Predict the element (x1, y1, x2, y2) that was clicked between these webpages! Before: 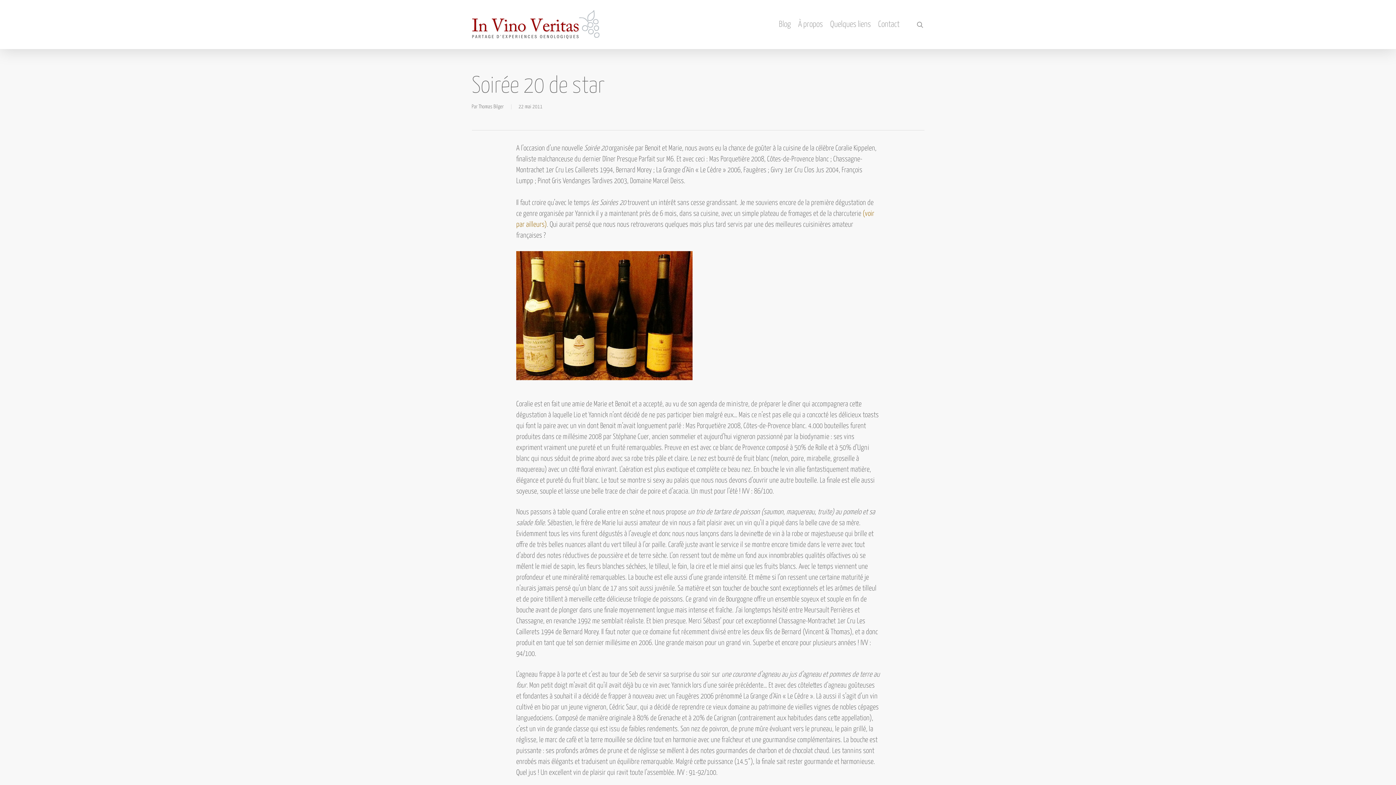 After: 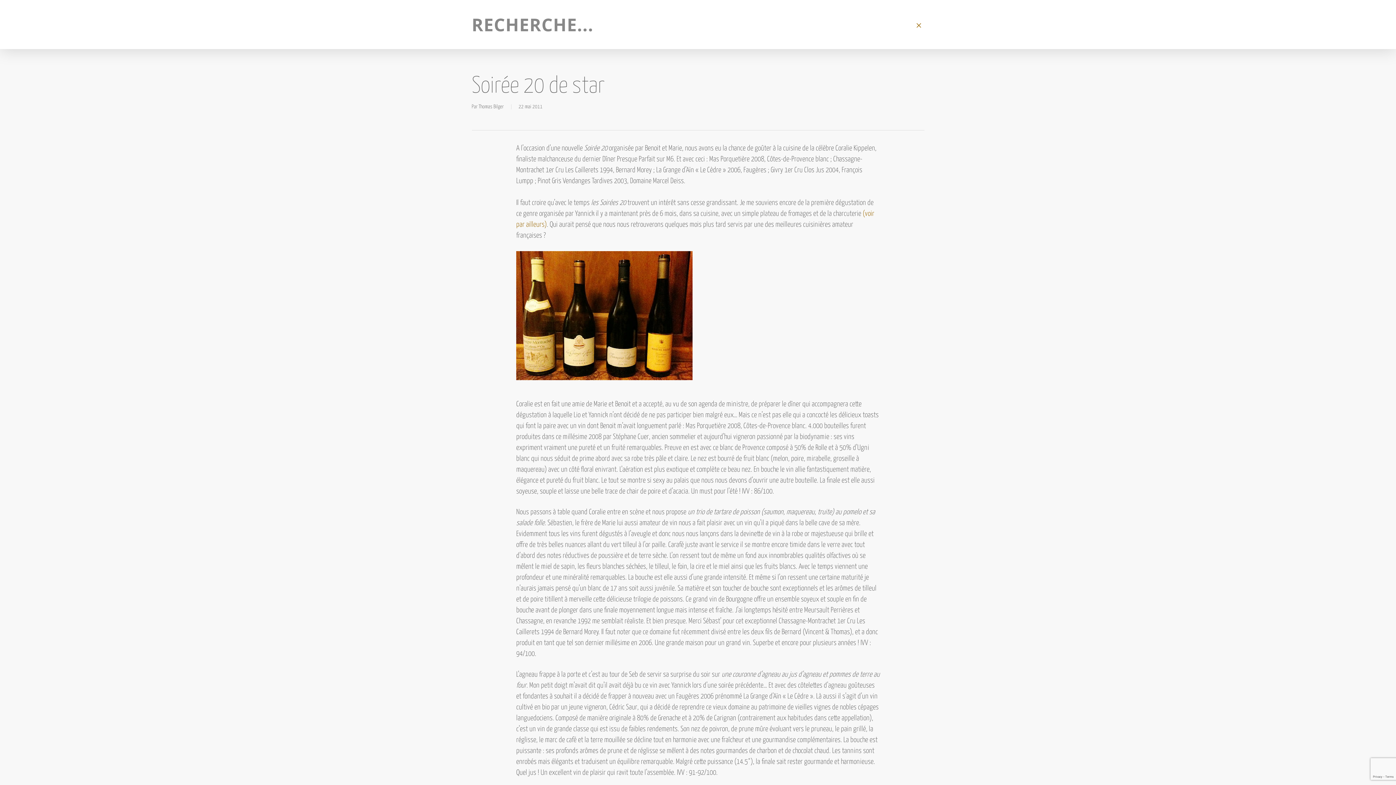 Action: bbox: (915, 20, 924, 28) label: search